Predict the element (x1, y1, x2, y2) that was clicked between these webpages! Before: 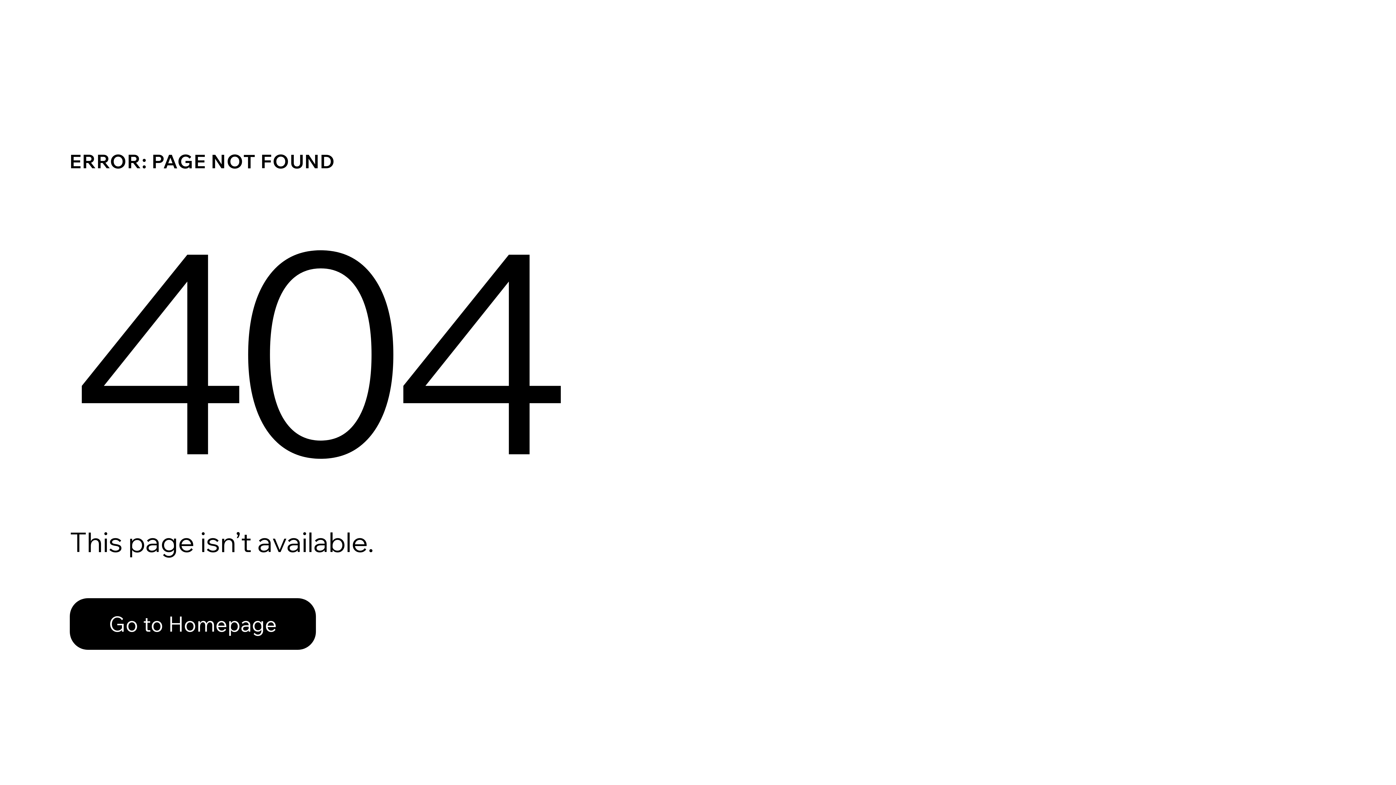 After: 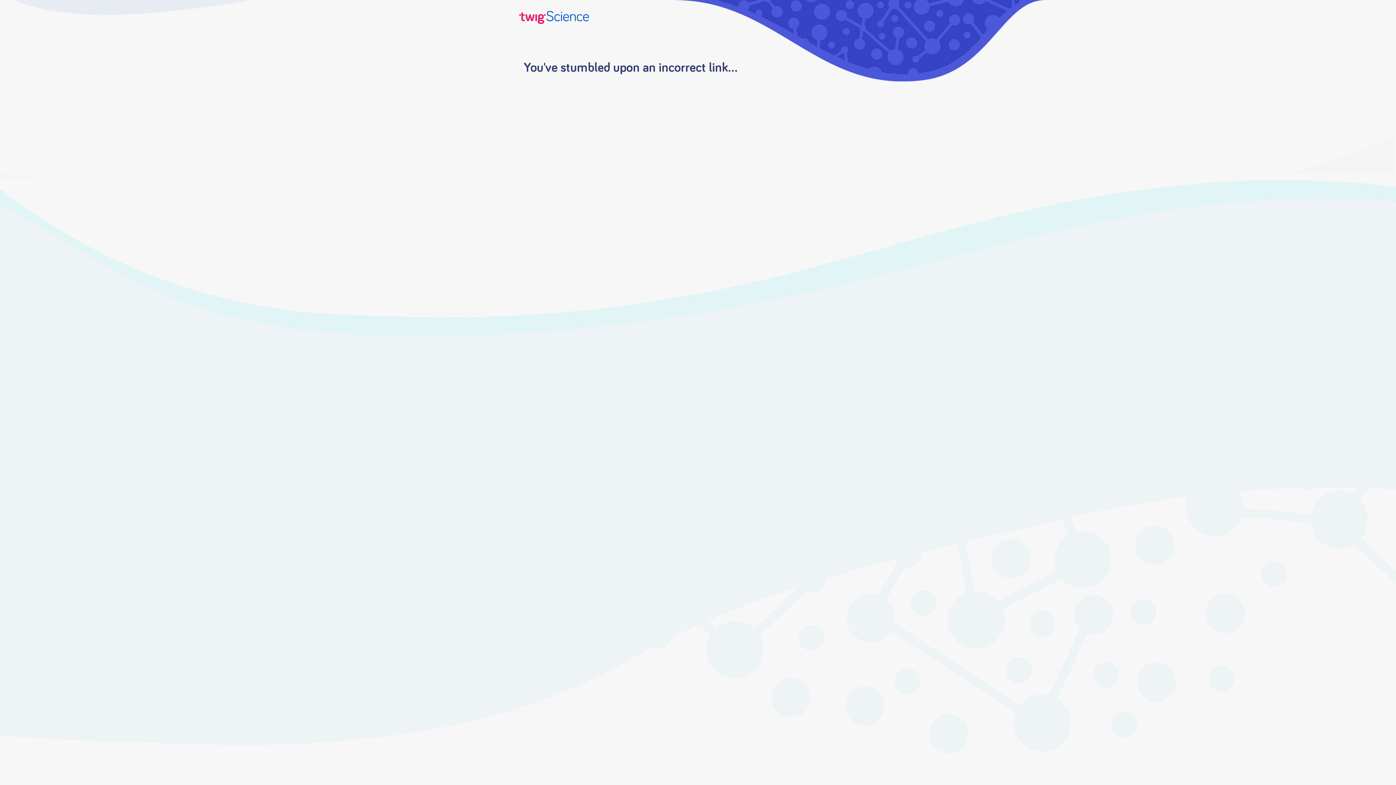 Action: label: Go to Homepage bbox: (69, 582, 768, 659)